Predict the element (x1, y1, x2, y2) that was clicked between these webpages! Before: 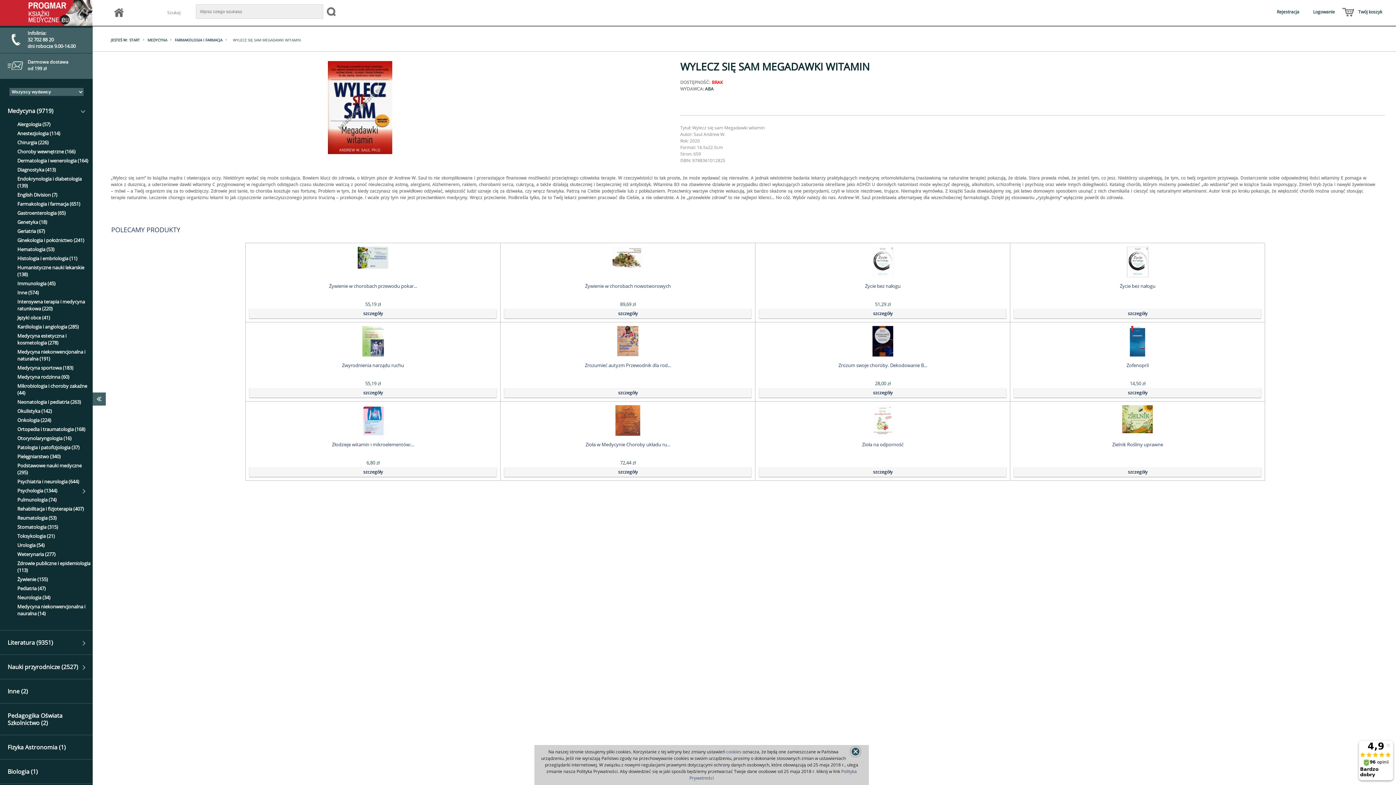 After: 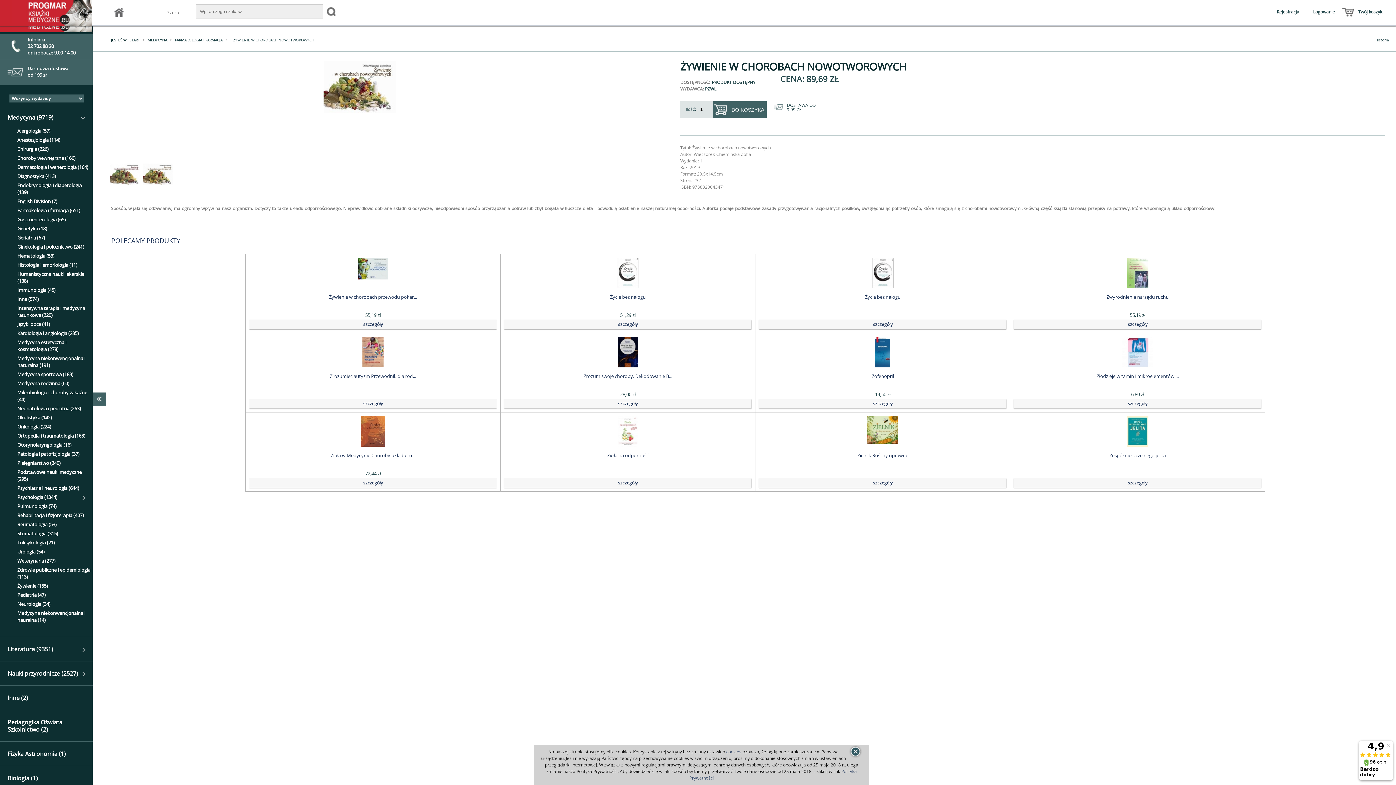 Action: label: szczegóły bbox: (504, 309, 751, 318)